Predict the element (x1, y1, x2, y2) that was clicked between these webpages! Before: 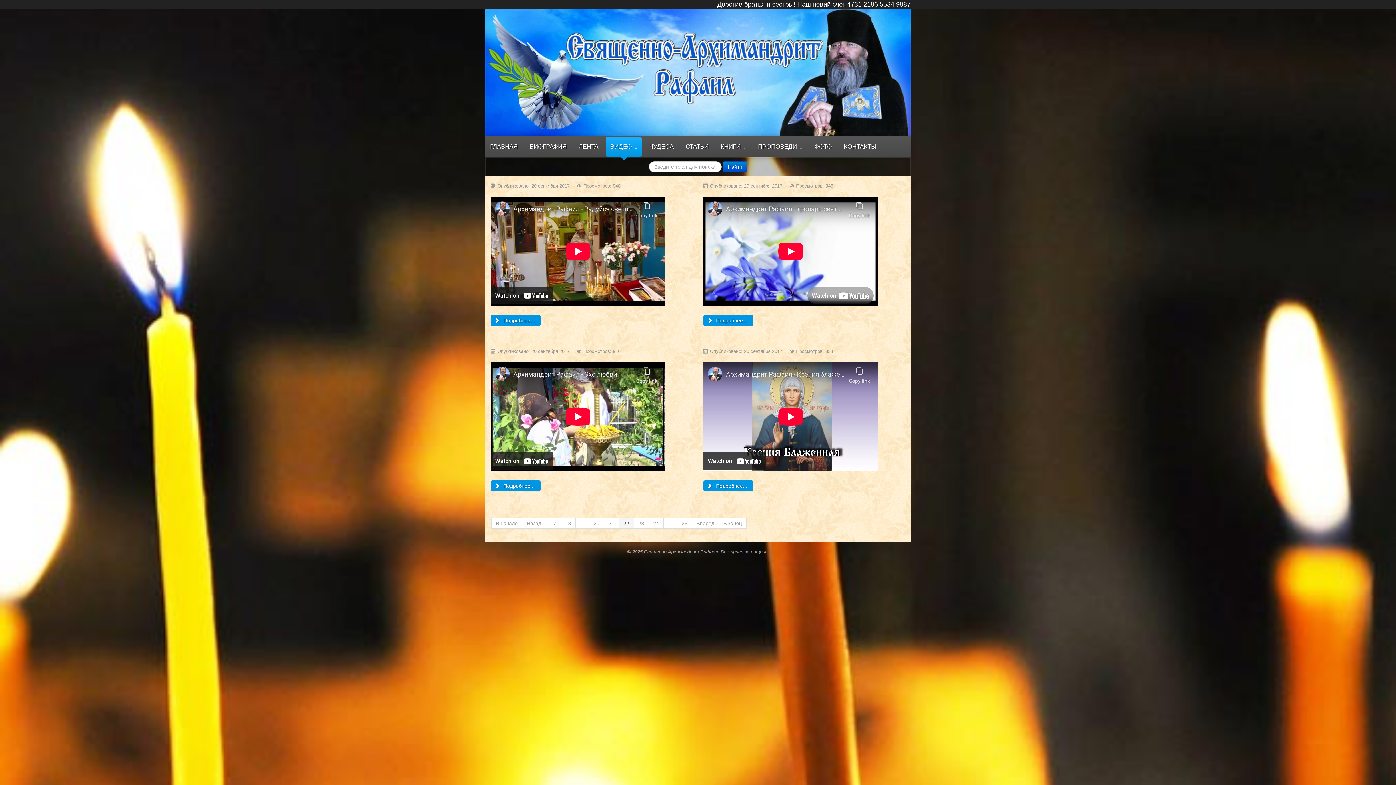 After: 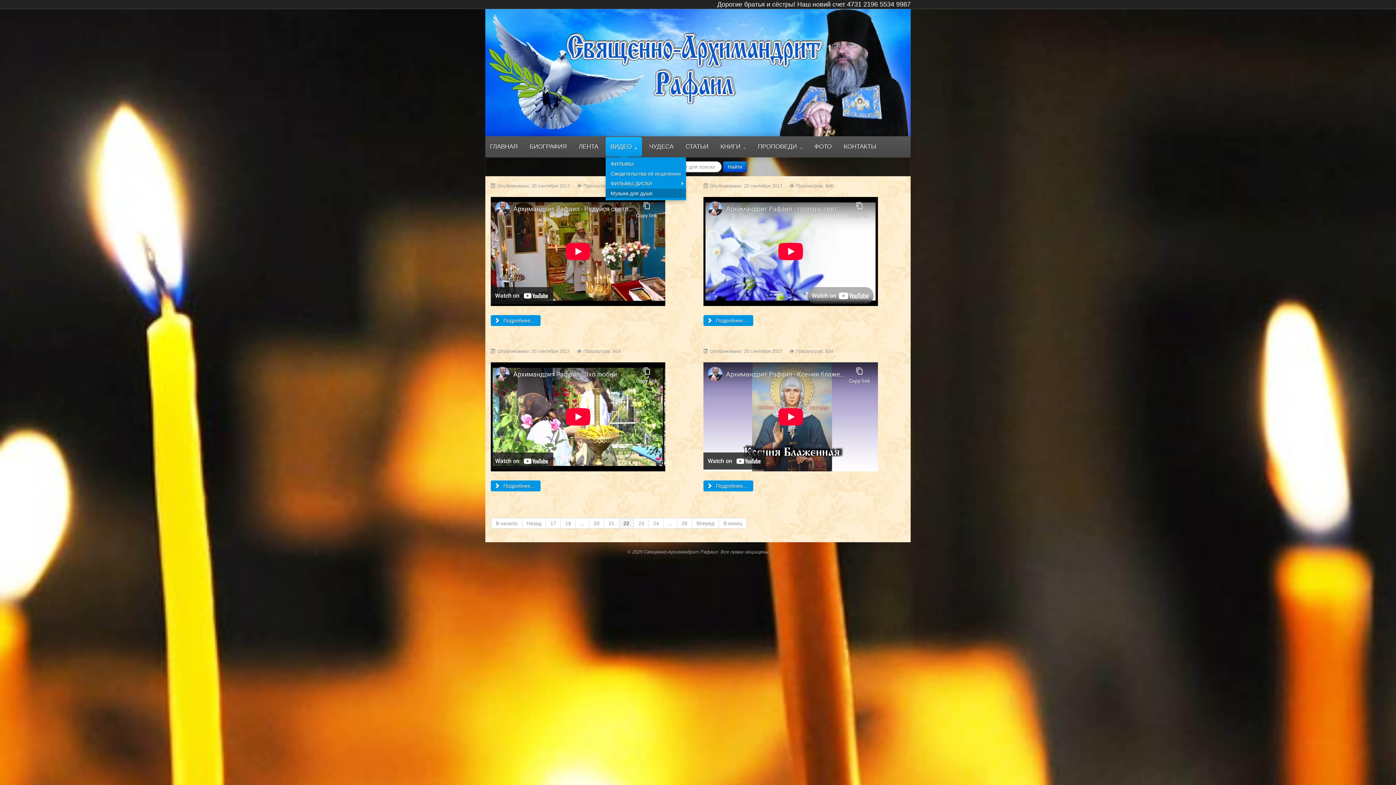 Action: label: ВИДЕО  bbox: (605, 137, 642, 156)